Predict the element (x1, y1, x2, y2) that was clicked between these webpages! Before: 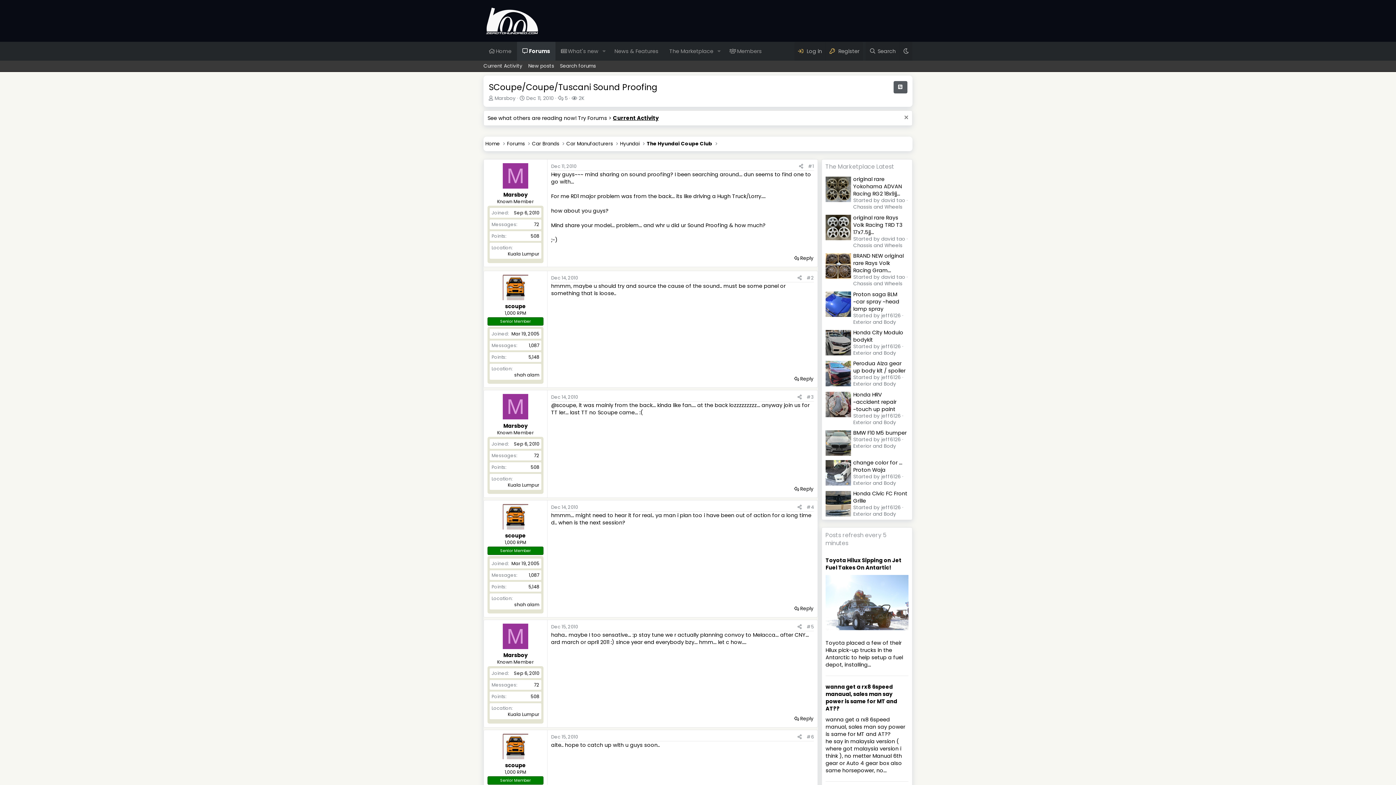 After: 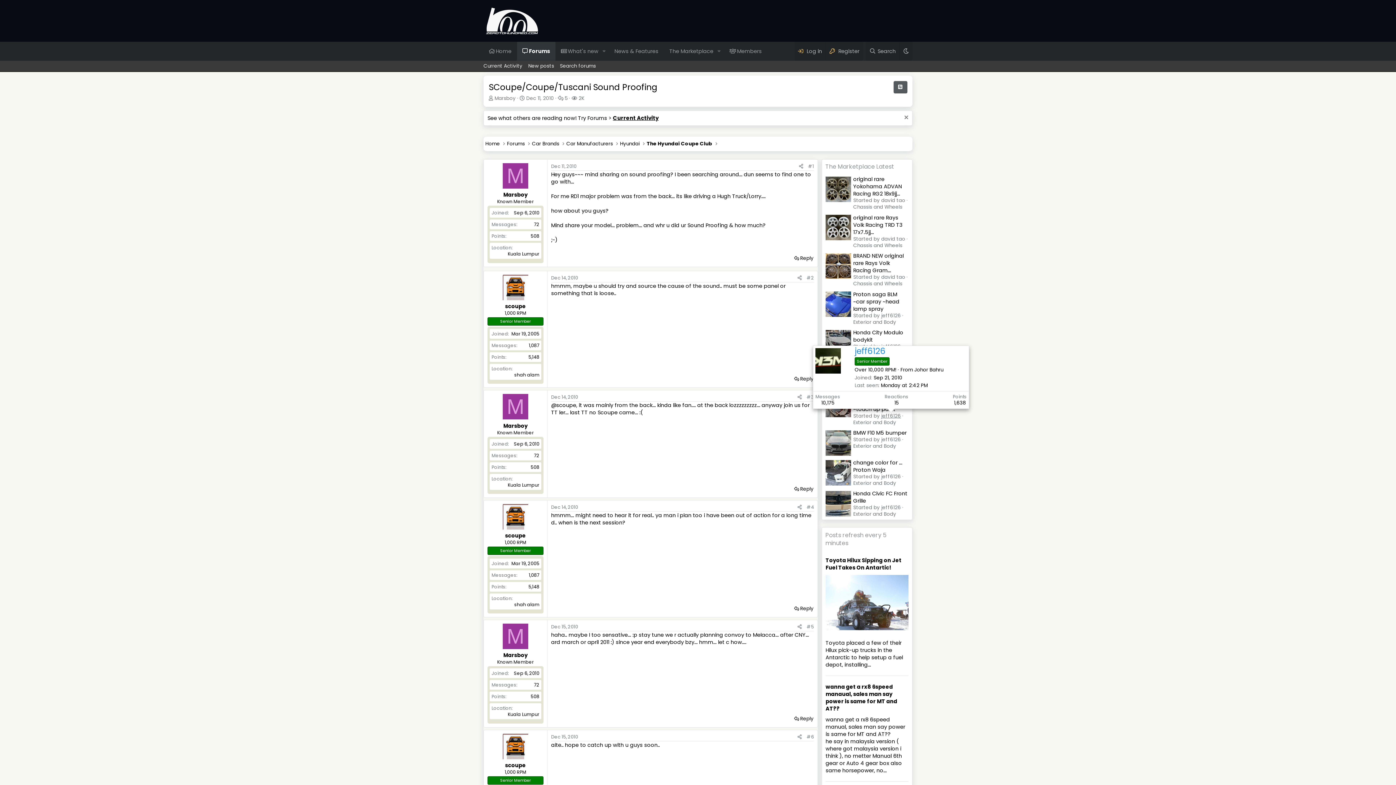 Action: bbox: (881, 412, 901, 419) label: jeff6126